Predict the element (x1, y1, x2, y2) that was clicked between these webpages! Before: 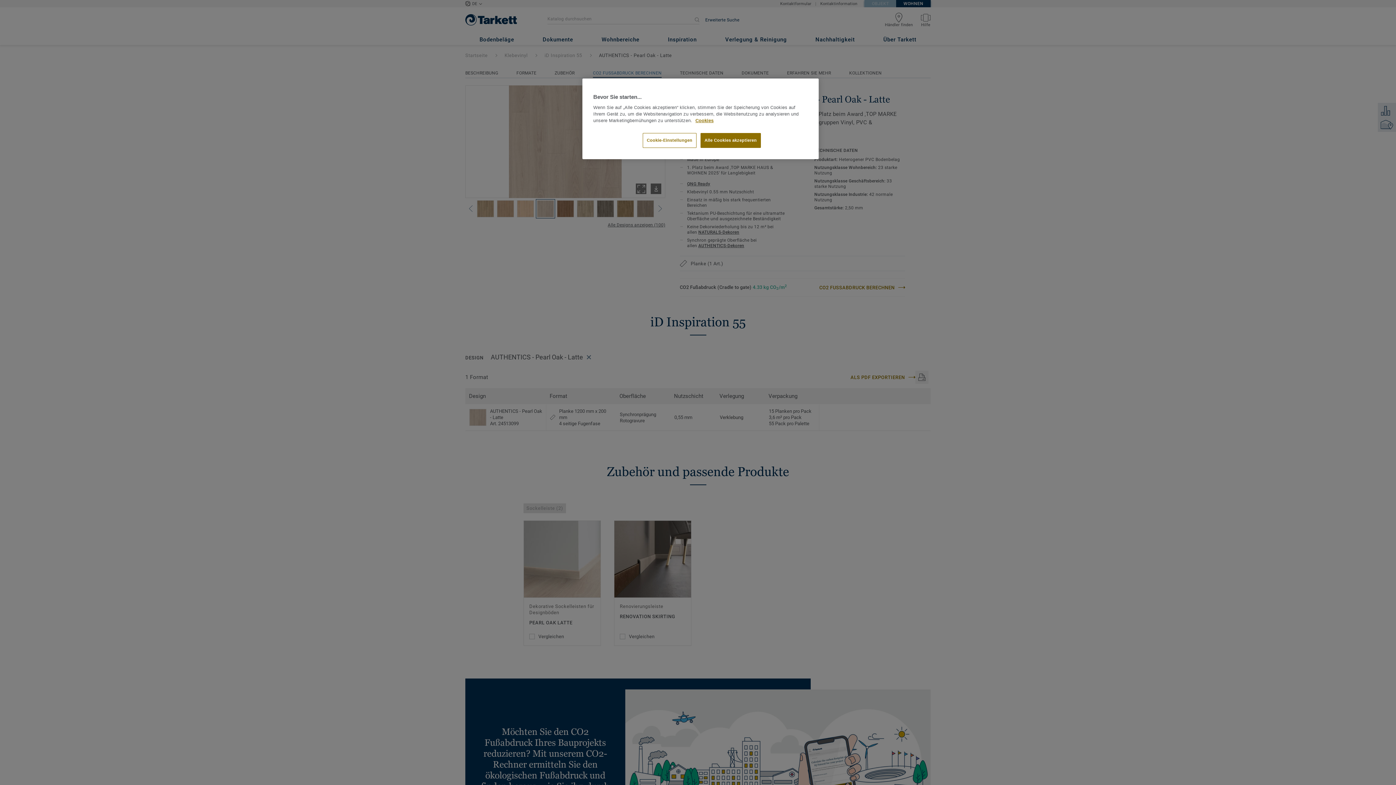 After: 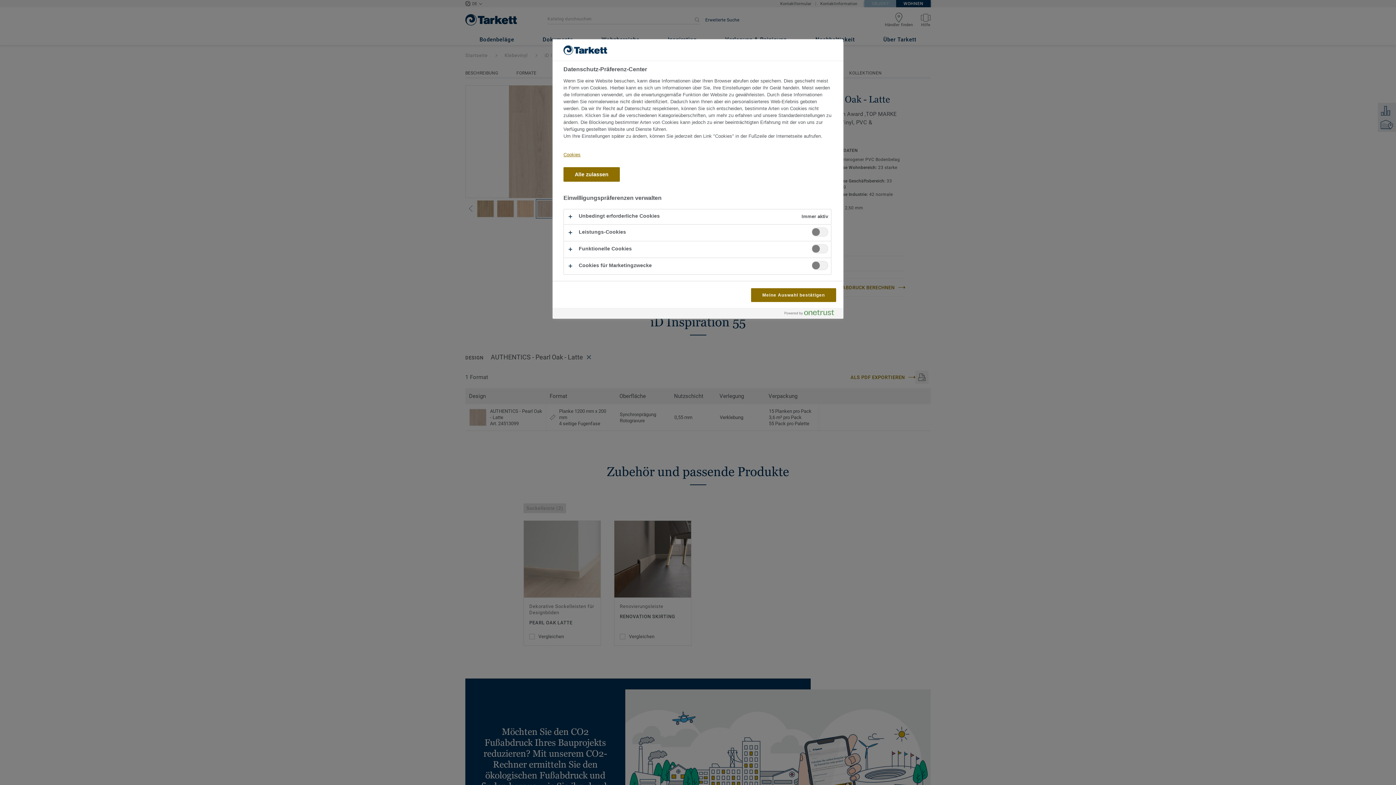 Action: label: Cookie-Einstellungen bbox: (642, 133, 696, 148)